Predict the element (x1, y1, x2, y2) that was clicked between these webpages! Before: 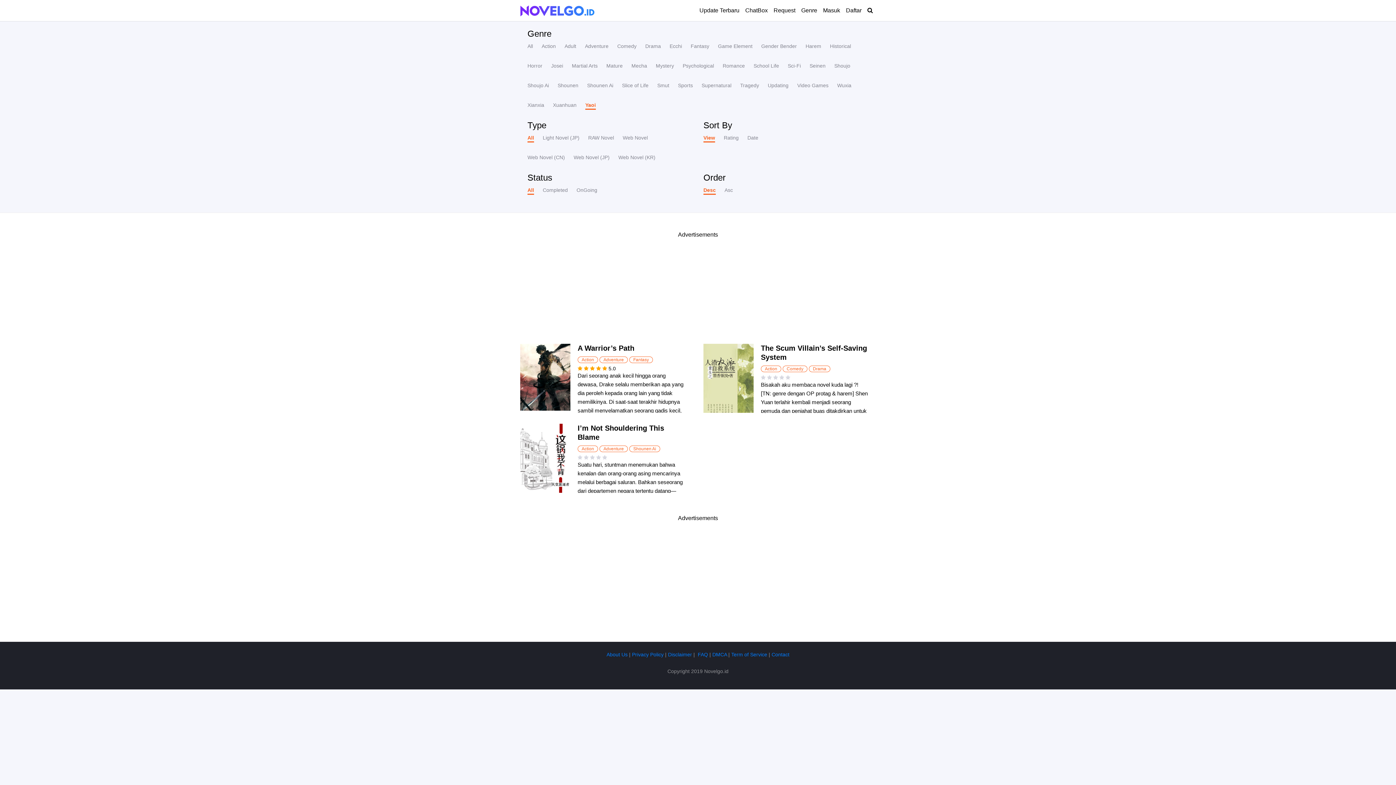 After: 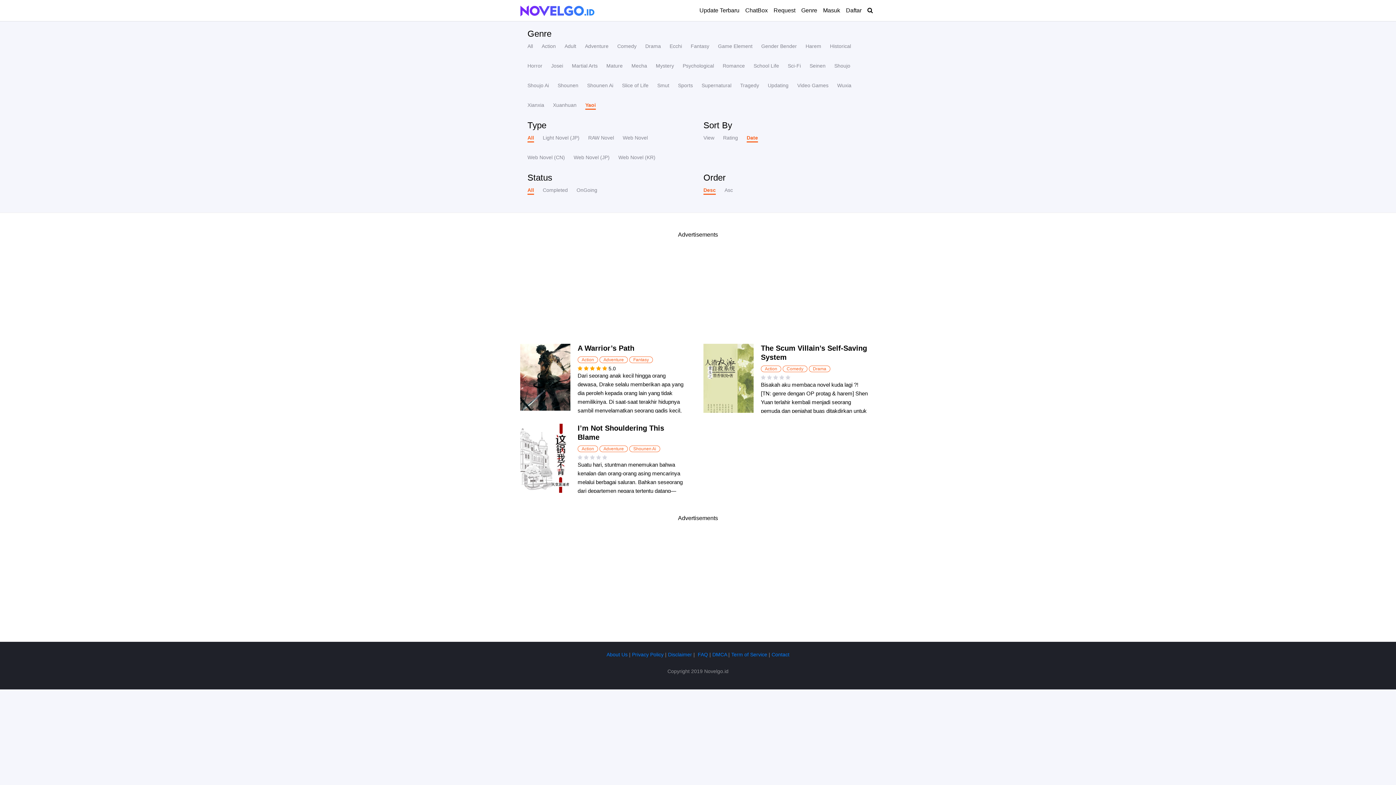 Action: bbox: (747, 134, 758, 141) label: Date